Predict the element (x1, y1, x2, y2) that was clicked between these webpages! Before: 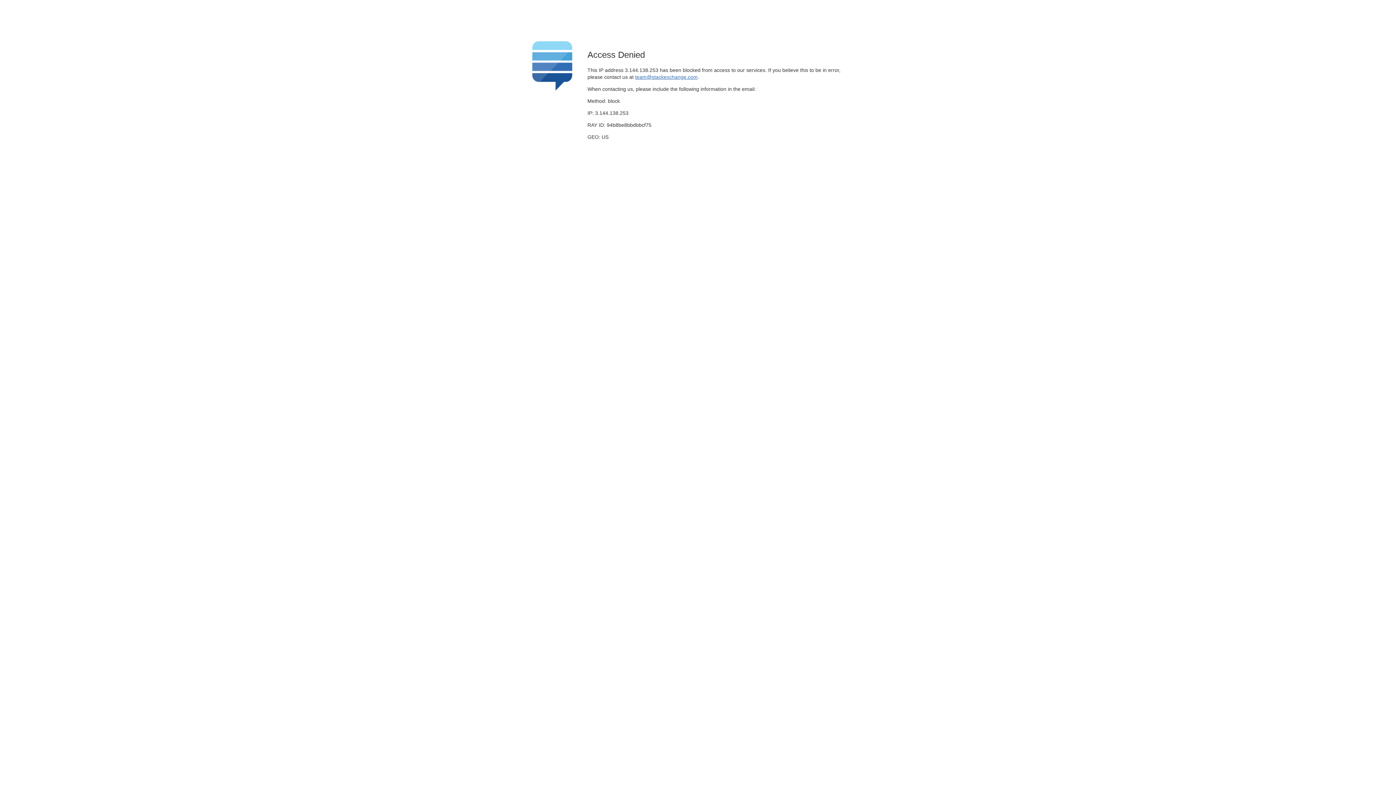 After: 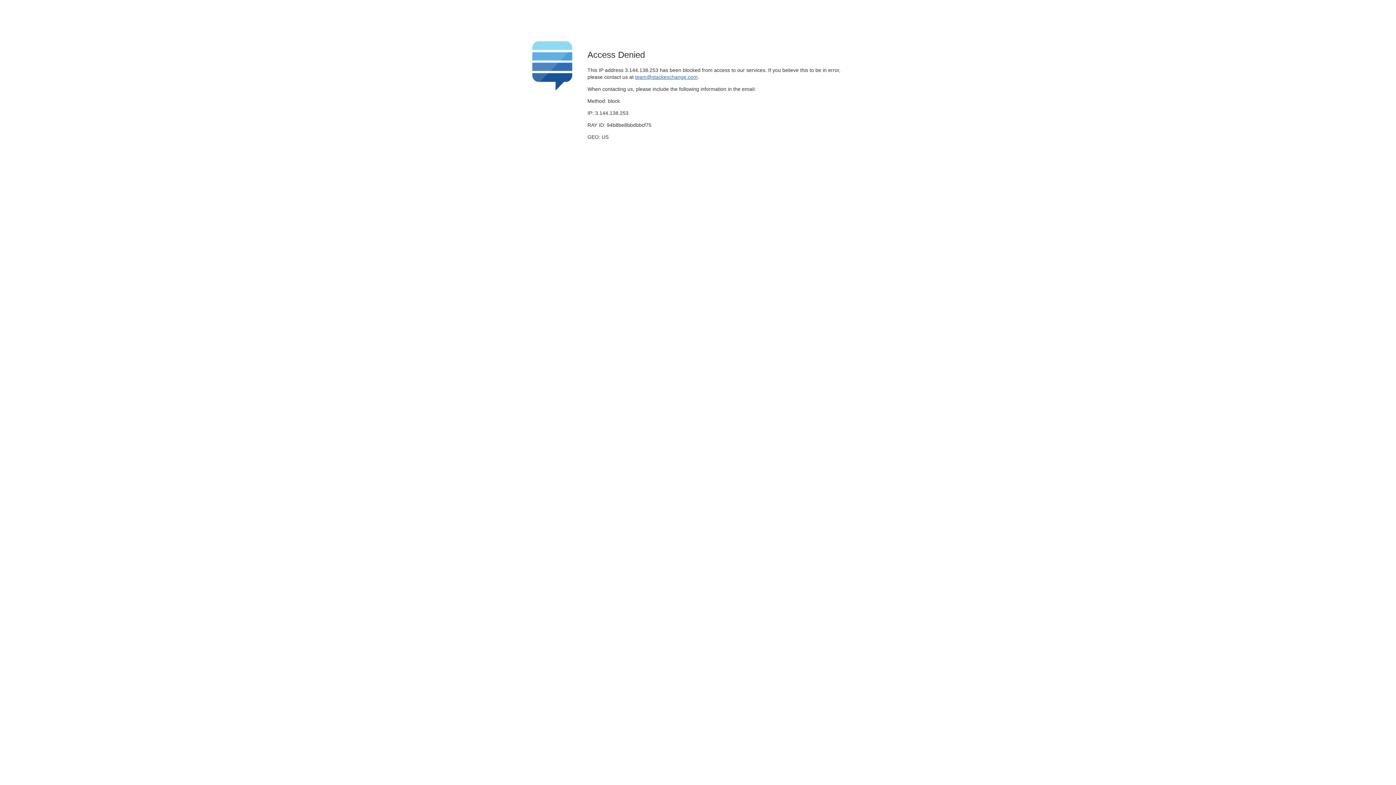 Action: bbox: (635, 74, 697, 79) label: team@stackexchange.com